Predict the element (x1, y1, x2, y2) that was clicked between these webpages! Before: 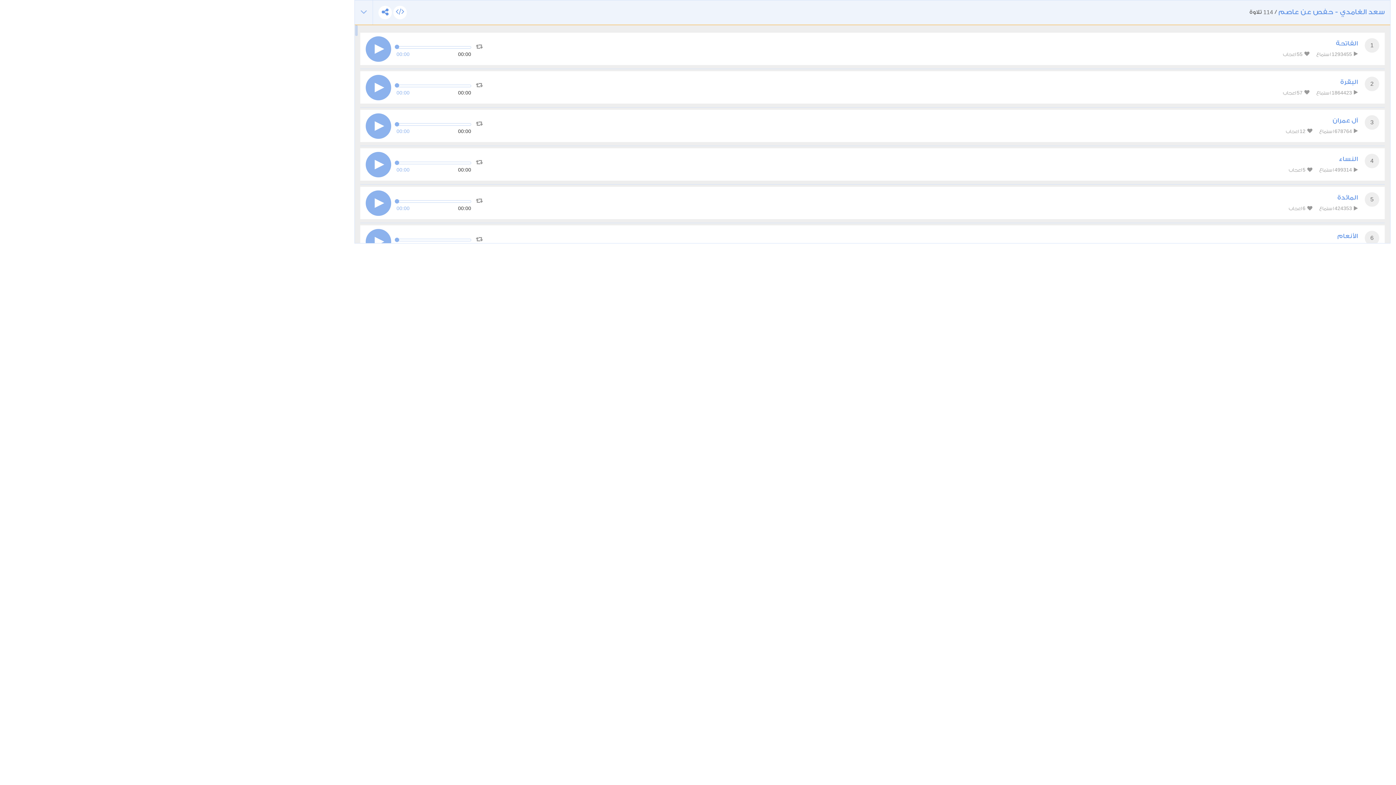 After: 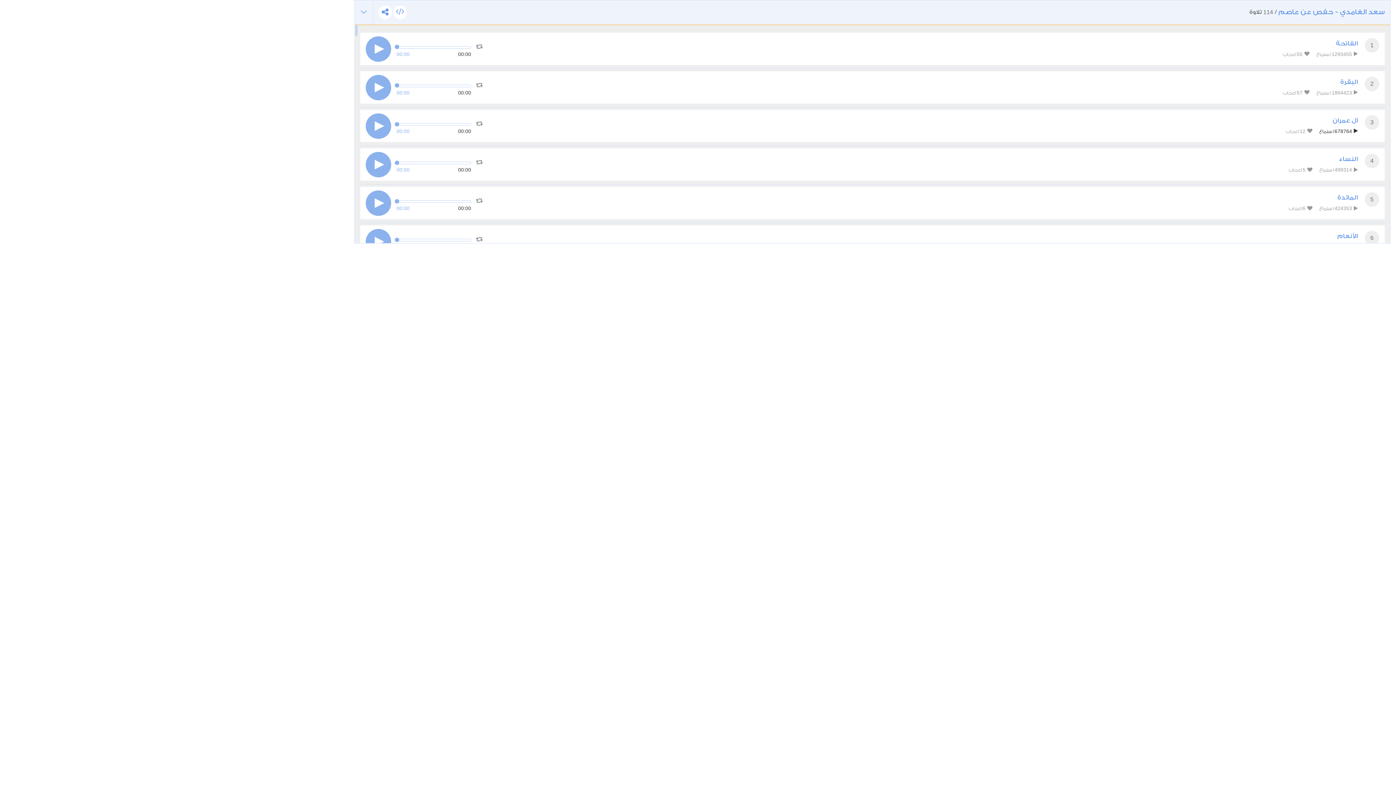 Action: label:  678764 استماع bbox: (1319, 127, 1358, 135)